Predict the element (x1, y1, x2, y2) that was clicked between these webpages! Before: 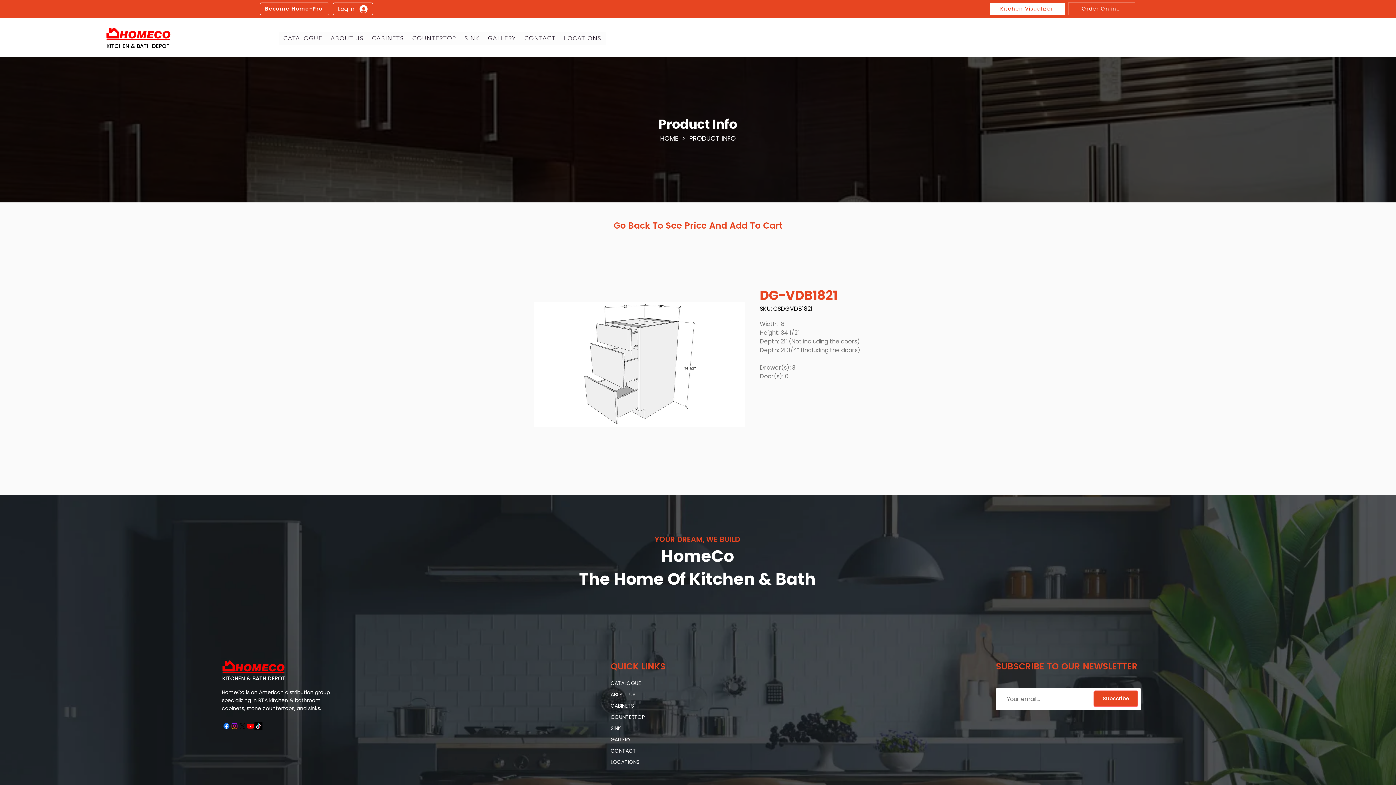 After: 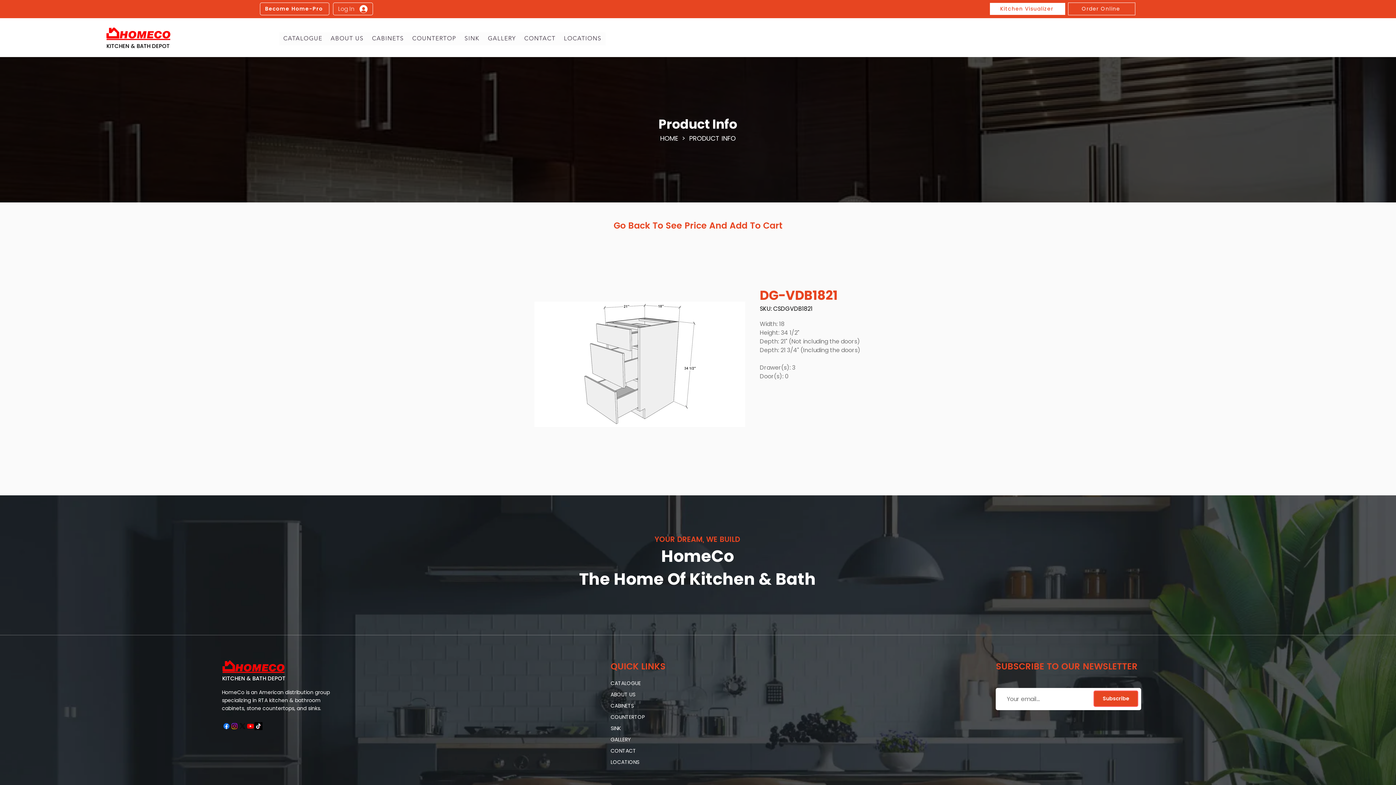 Action: label: Log In bbox: (333, 1, 372, 16)